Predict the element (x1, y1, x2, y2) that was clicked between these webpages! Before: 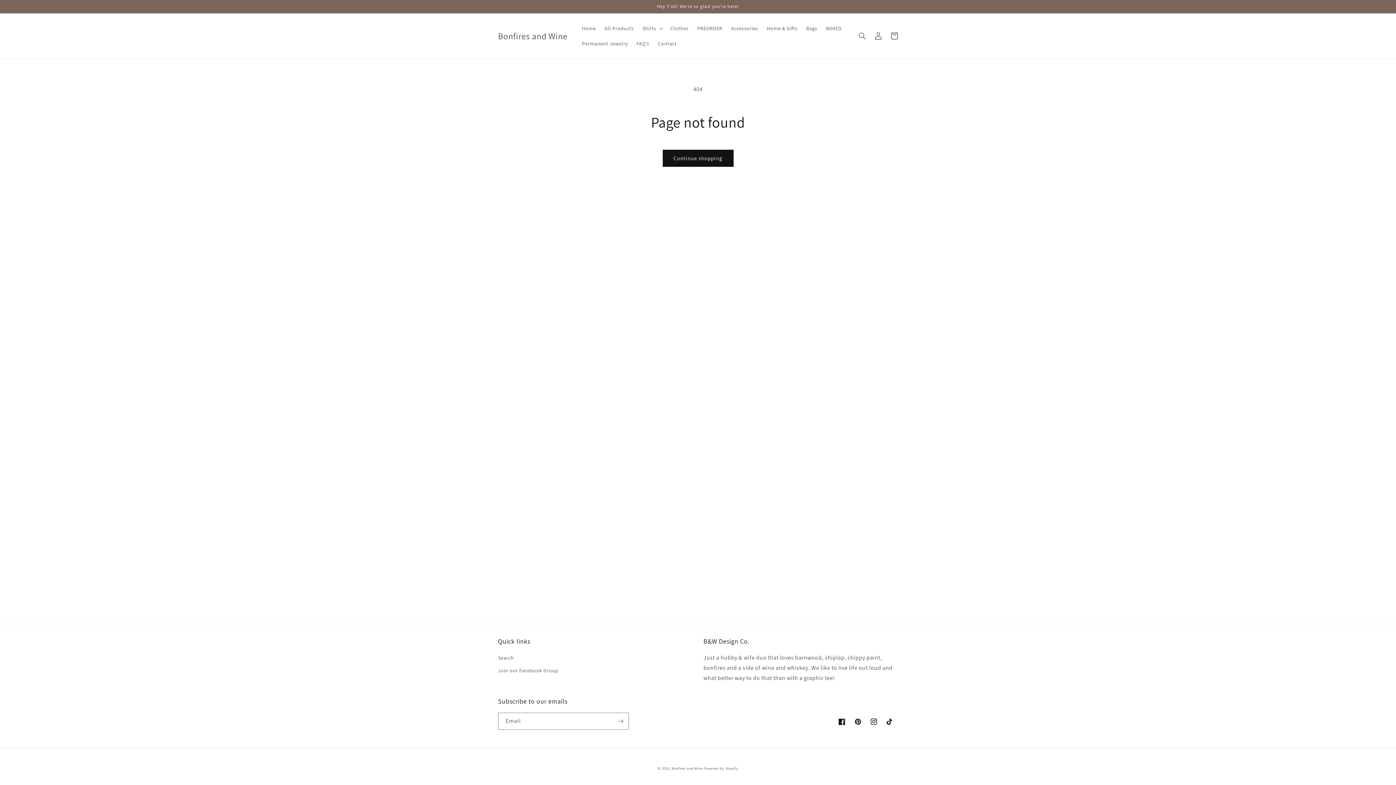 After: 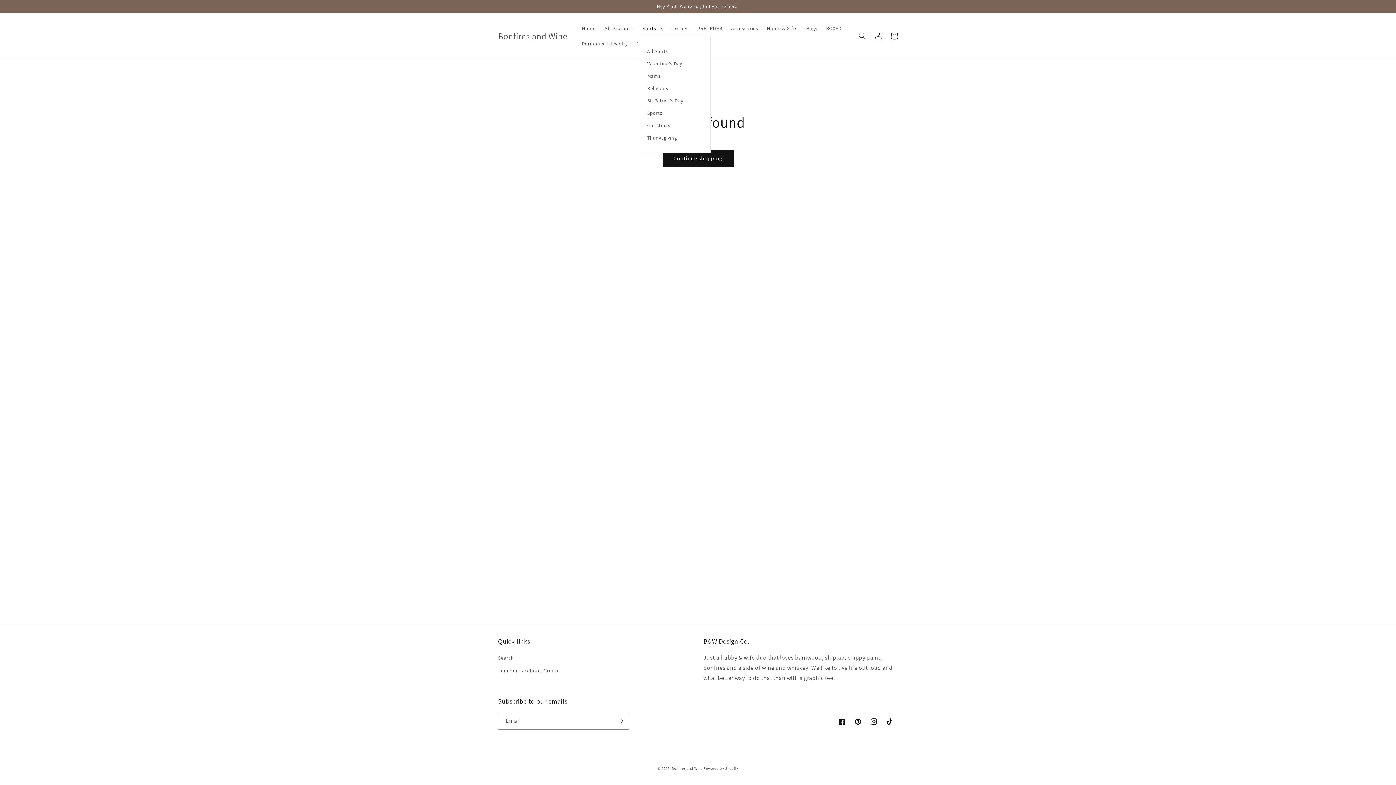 Action: bbox: (638, 20, 666, 36) label: Shirts